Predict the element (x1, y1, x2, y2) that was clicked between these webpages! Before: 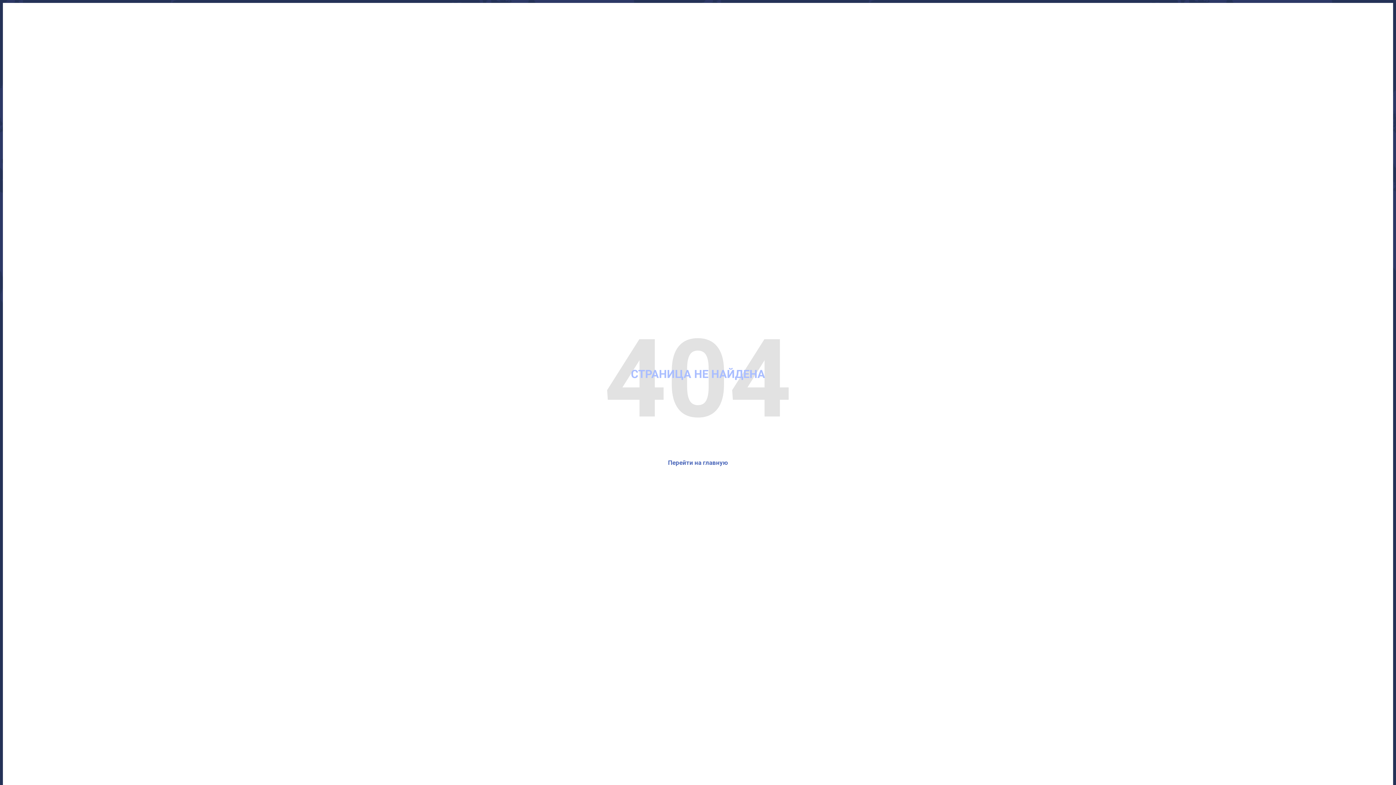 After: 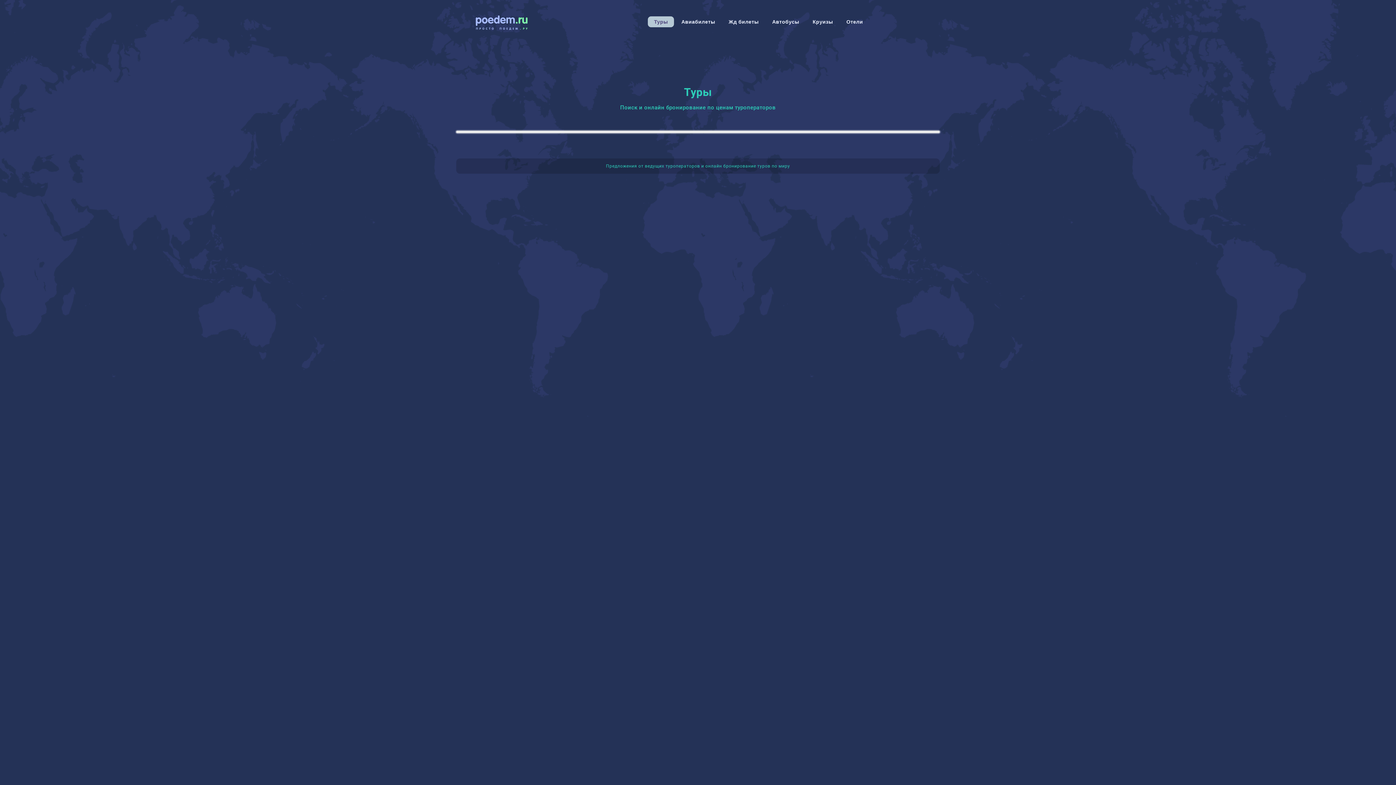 Action: label: Перейти на главную bbox: (668, 459, 728, 466)